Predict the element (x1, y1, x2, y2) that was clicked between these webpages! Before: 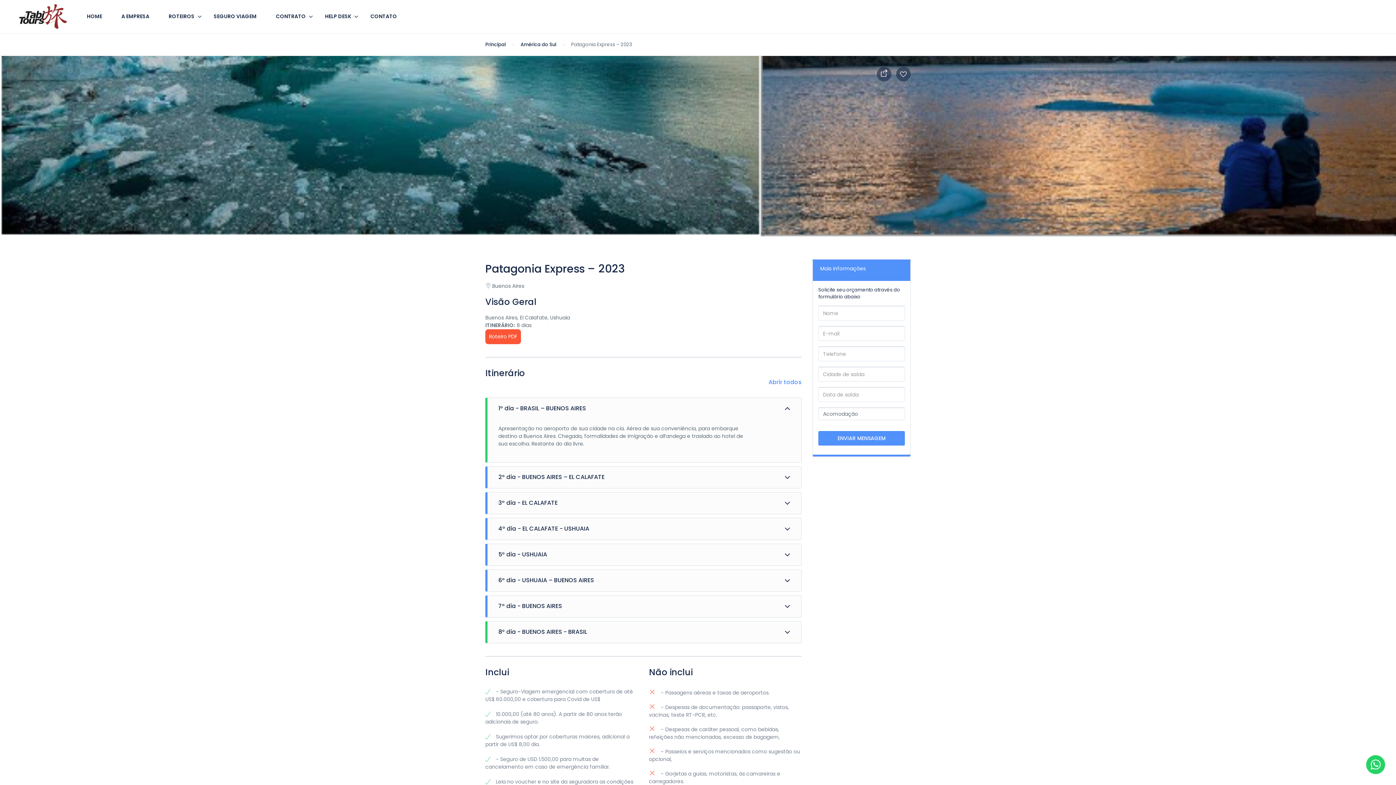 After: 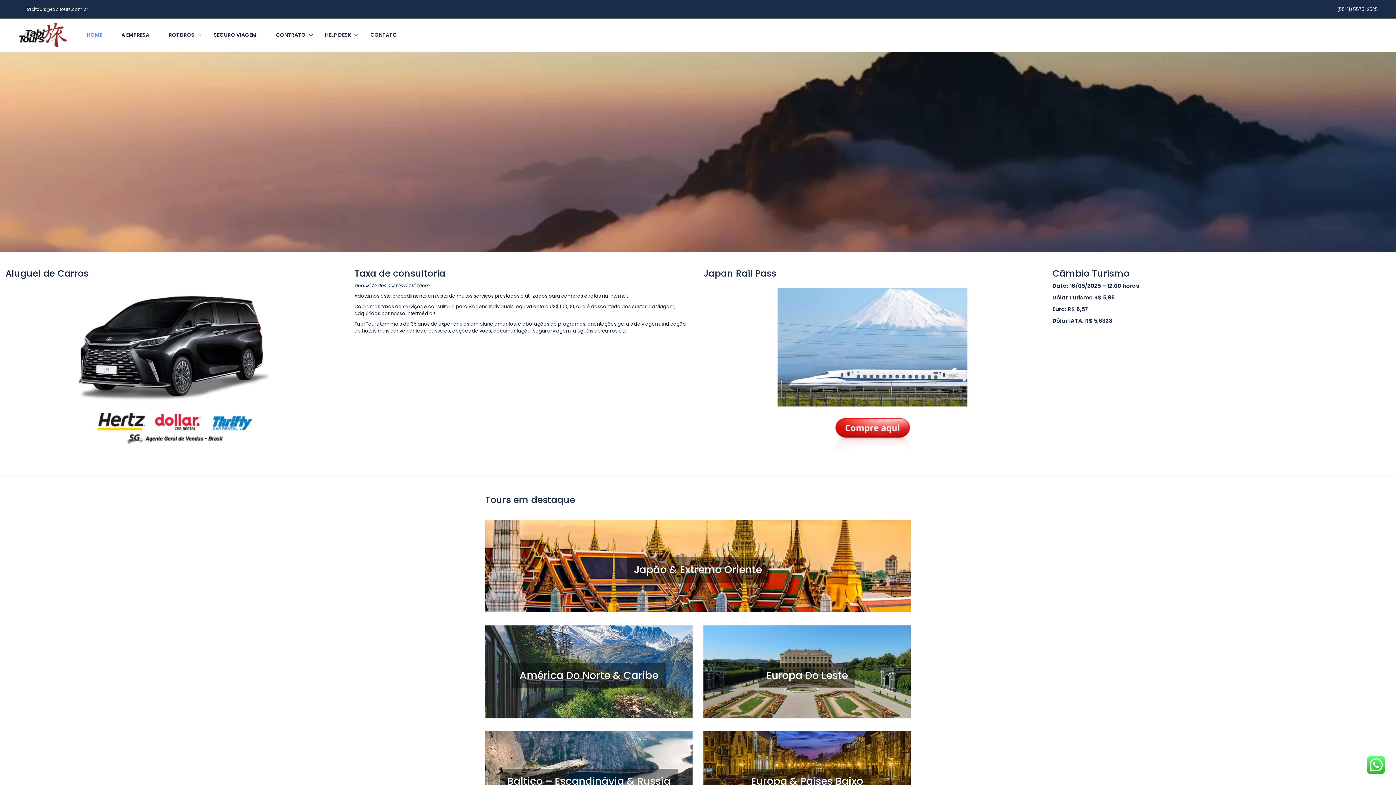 Action: bbox: (18, 4, 66, 28)